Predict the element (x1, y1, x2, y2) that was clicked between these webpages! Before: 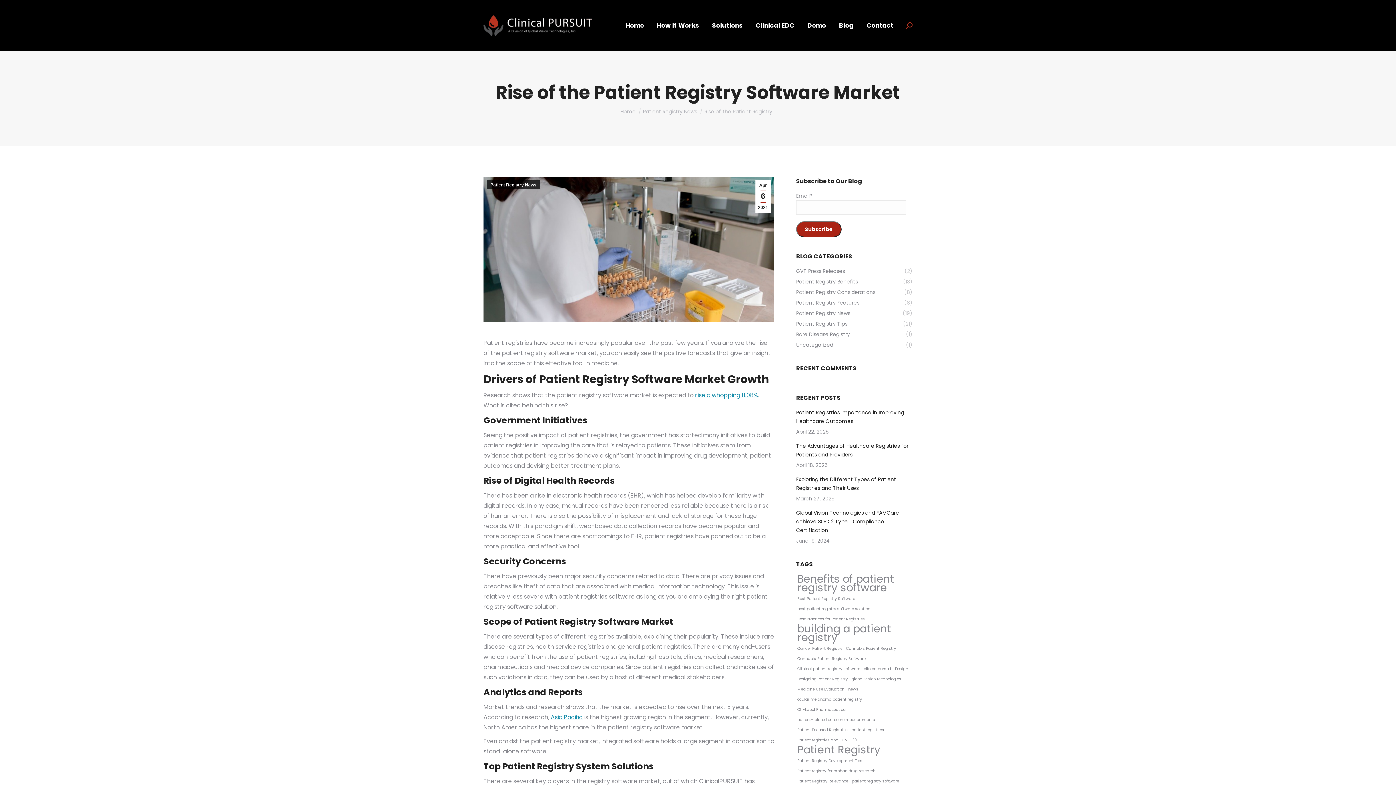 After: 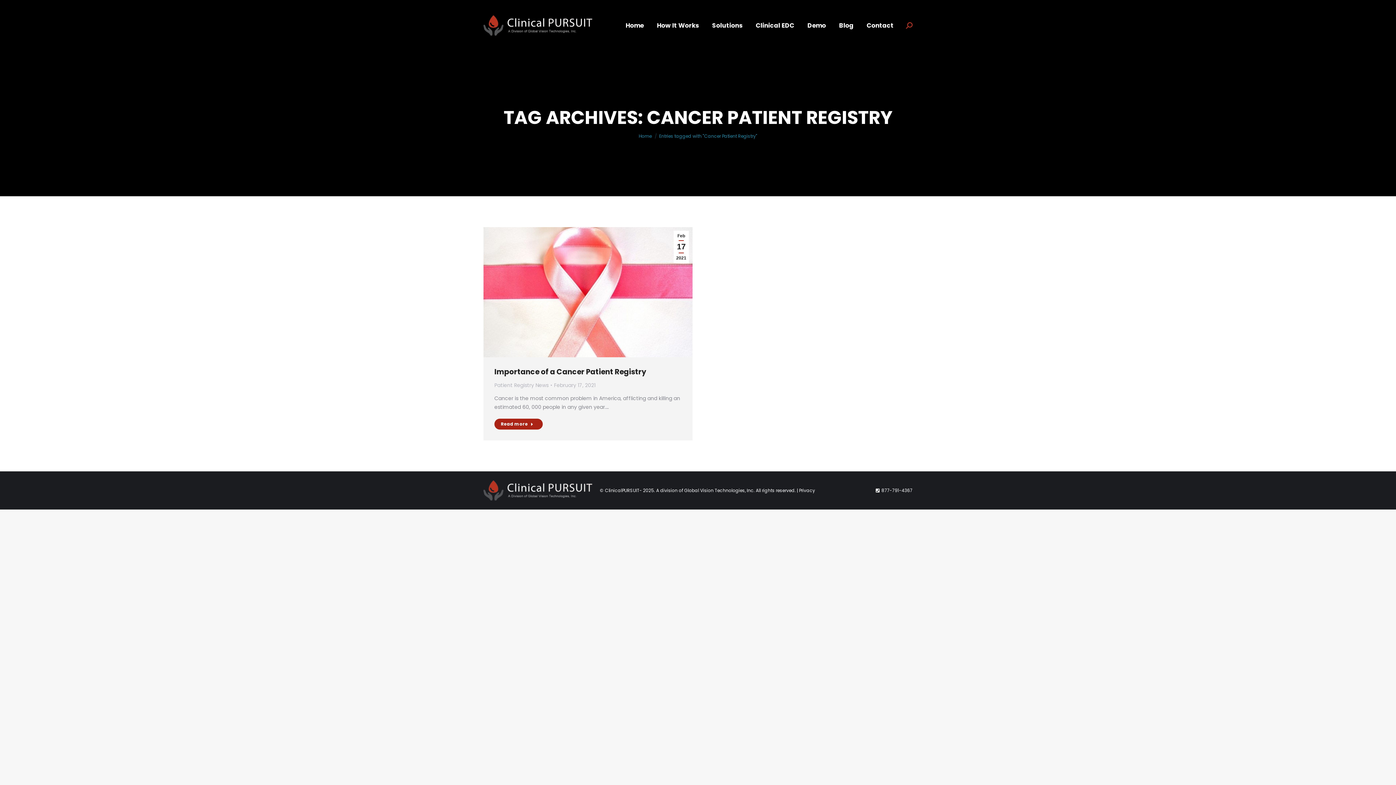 Action: label: Cancer Patient Registry (1 item) bbox: (796, 644, 843, 653)